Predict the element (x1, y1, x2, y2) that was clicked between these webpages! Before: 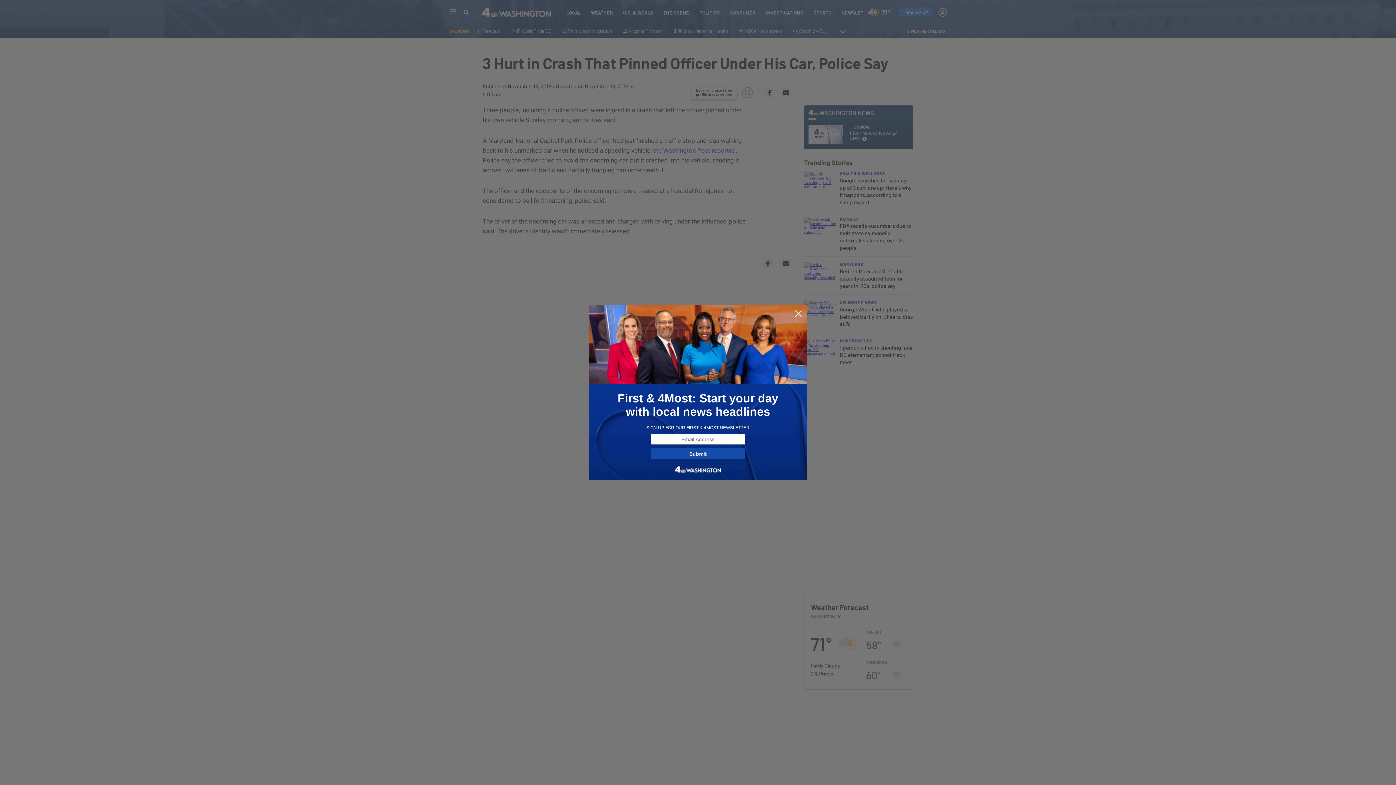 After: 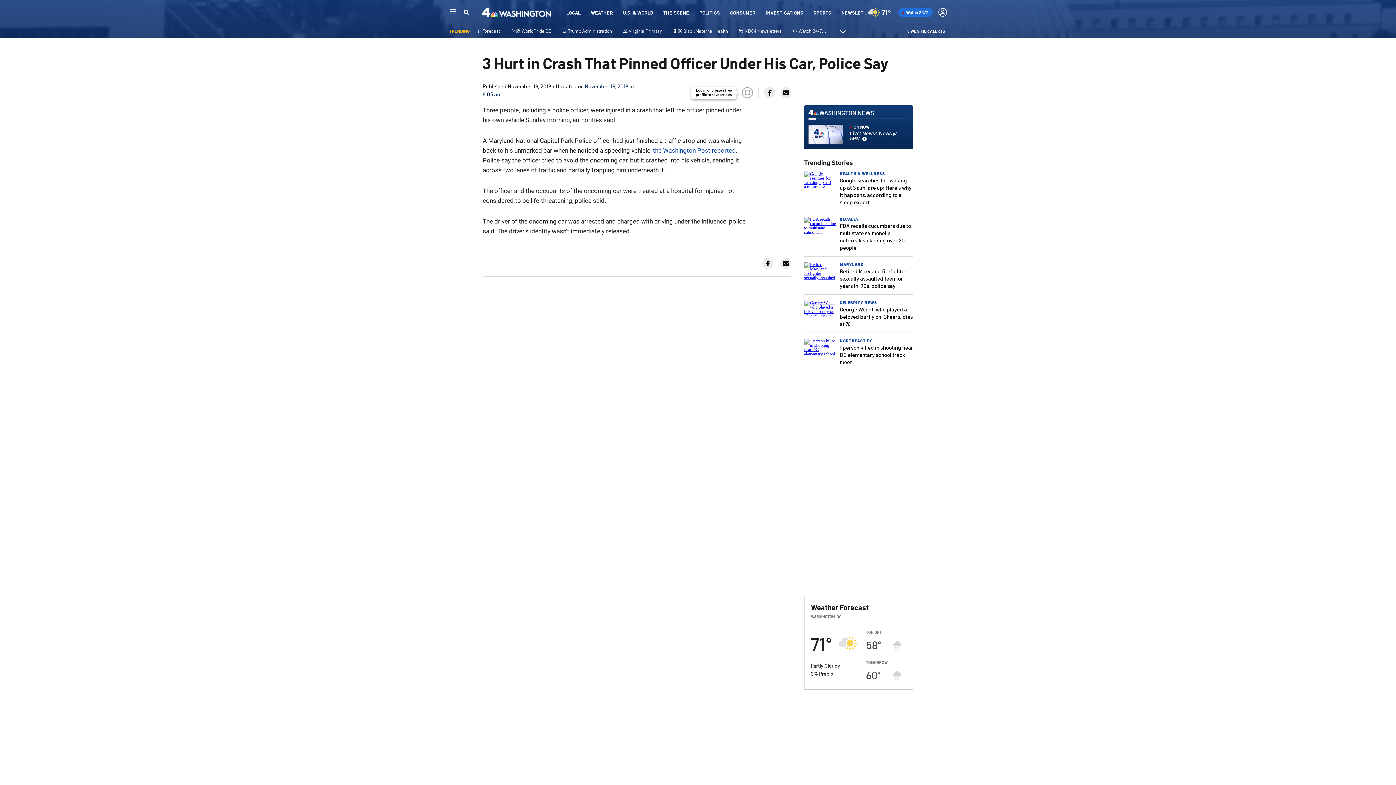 Action: bbox: (794, 309, 802, 318)